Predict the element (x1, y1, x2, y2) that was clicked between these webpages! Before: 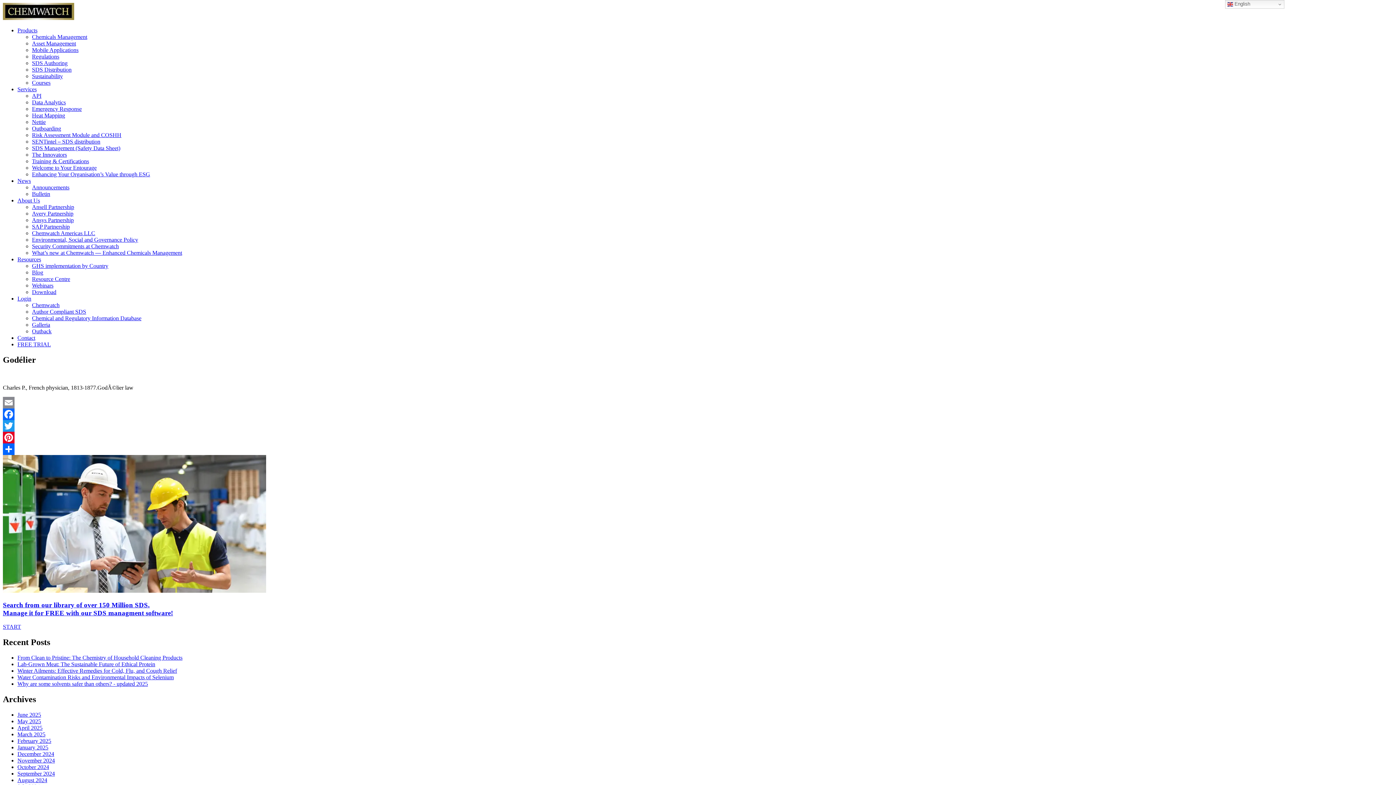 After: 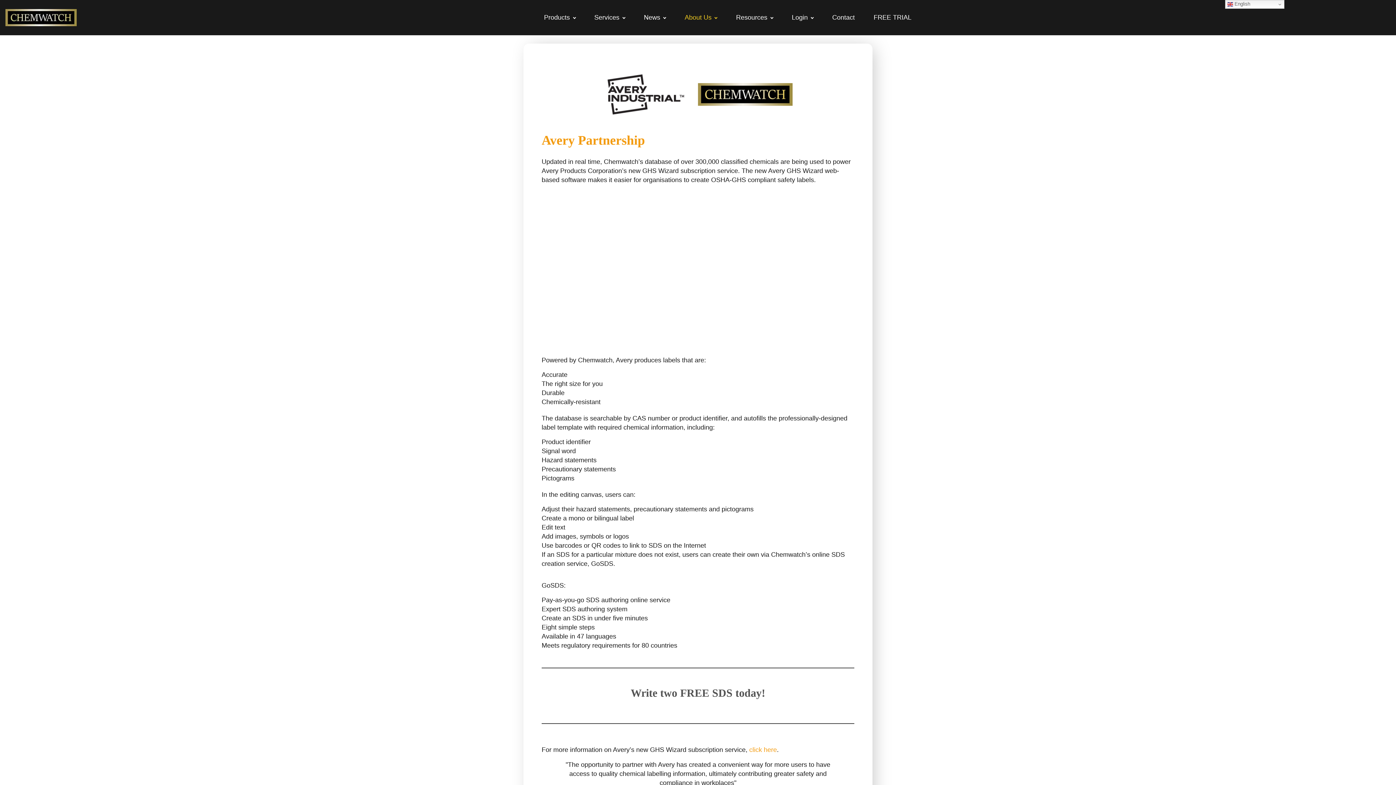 Action: label: Avery Partnership bbox: (32, 210, 73, 216)